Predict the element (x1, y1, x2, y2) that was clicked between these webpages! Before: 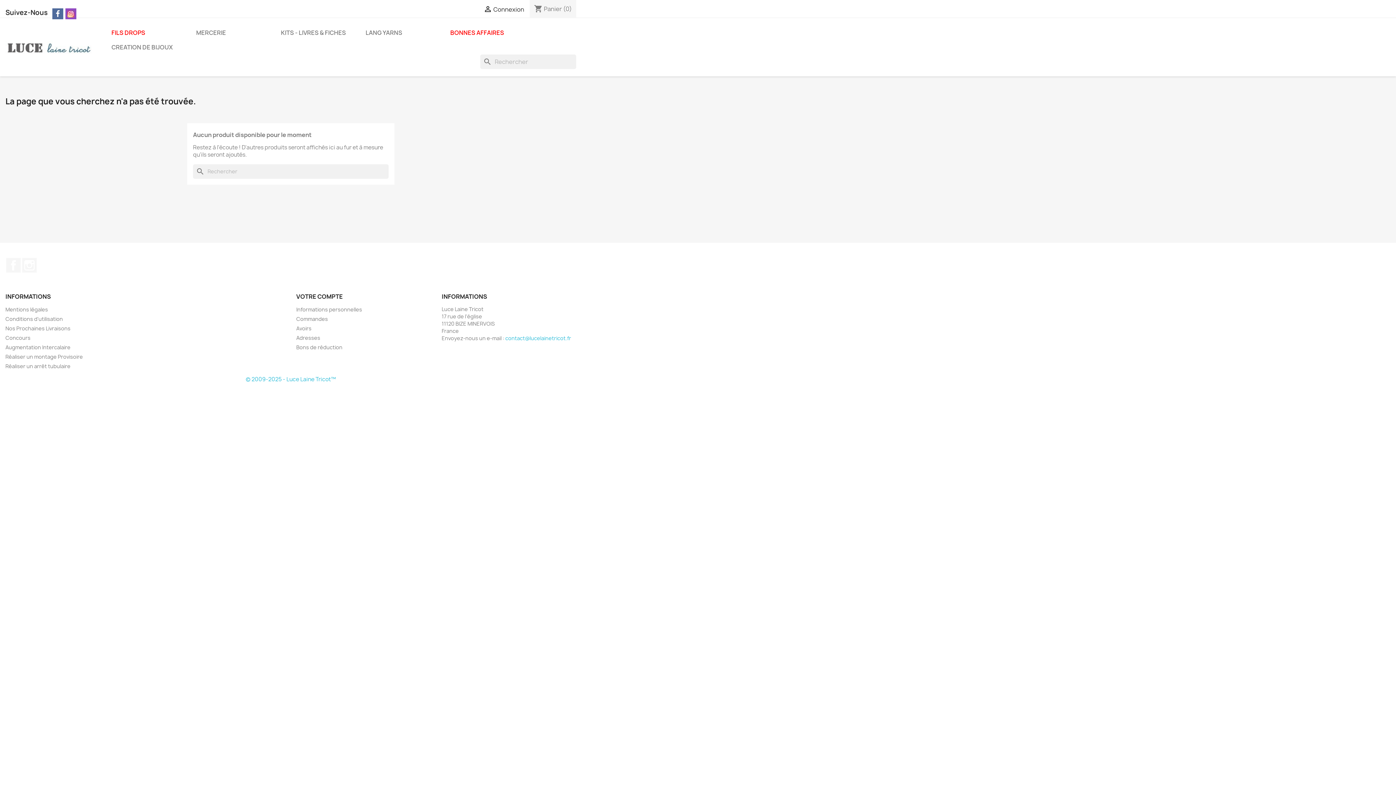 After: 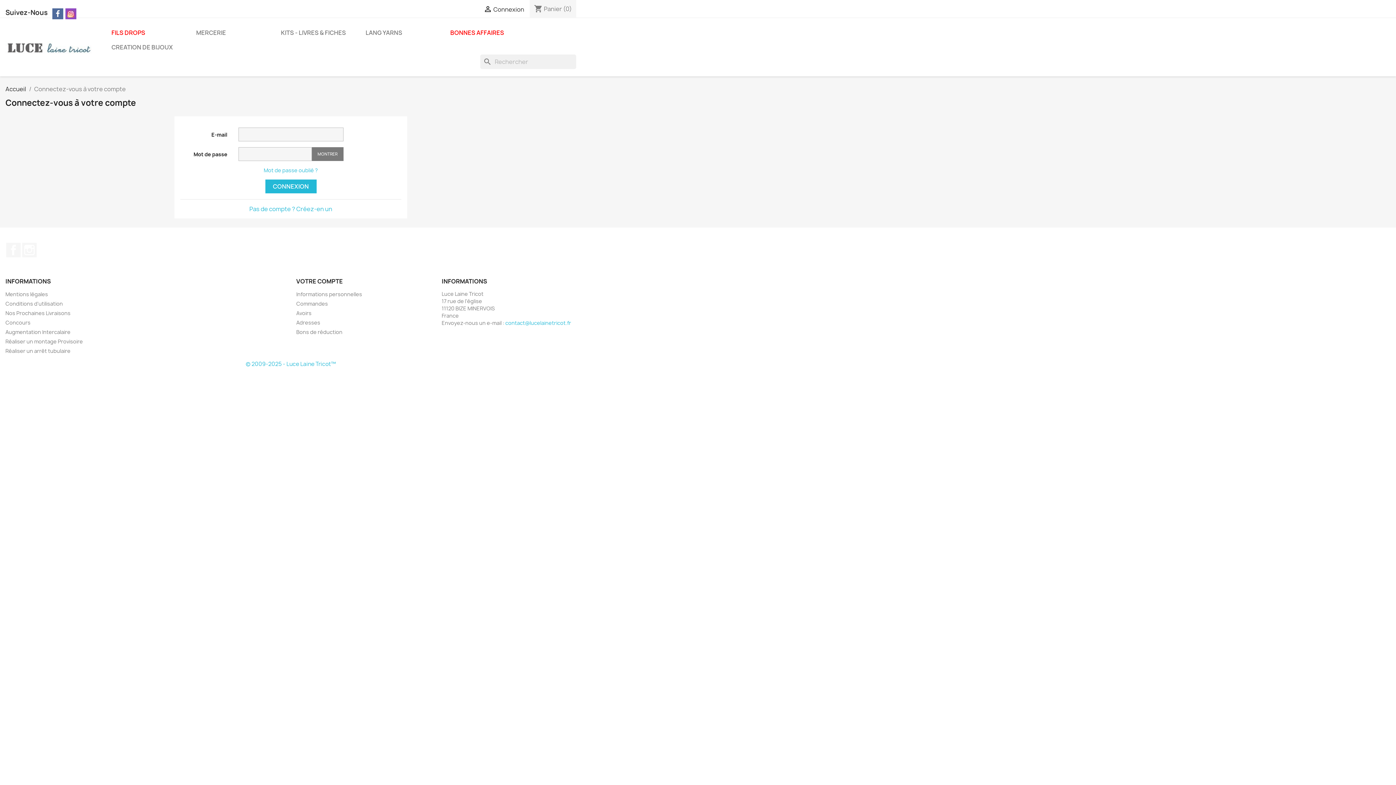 Action: bbox: (483, 5, 524, 13) label:  Connexion